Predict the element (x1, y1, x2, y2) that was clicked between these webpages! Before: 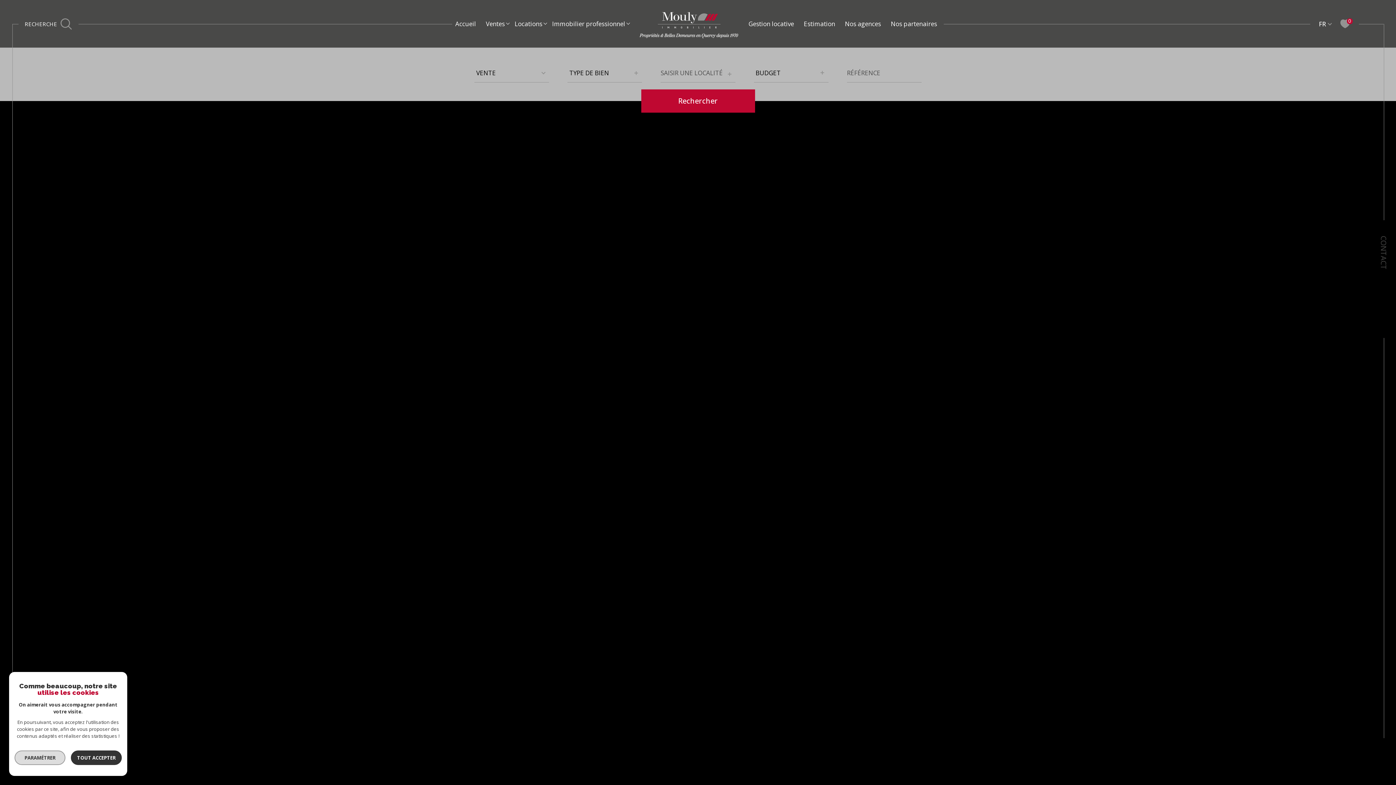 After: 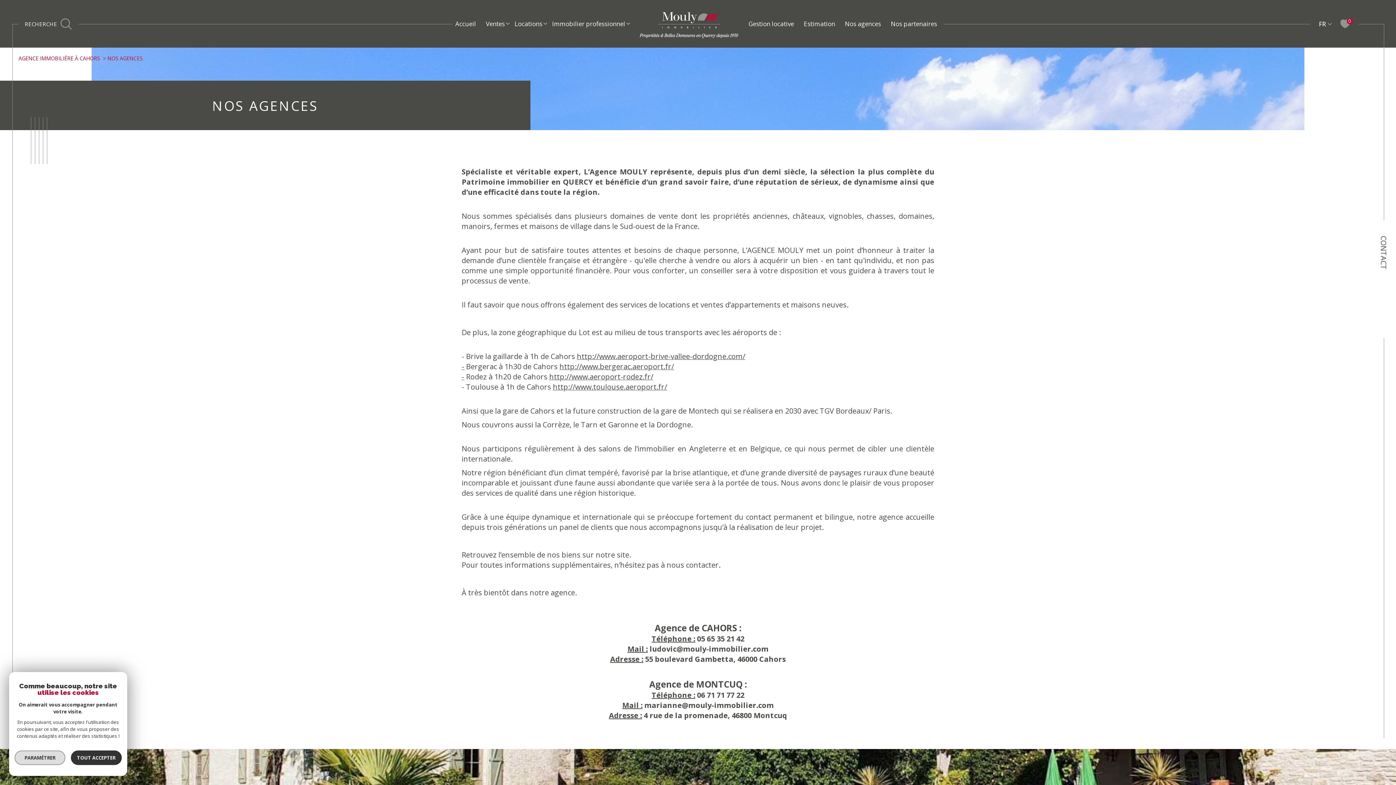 Action: bbox: (842, 18, 883, 28) label: Nos agences